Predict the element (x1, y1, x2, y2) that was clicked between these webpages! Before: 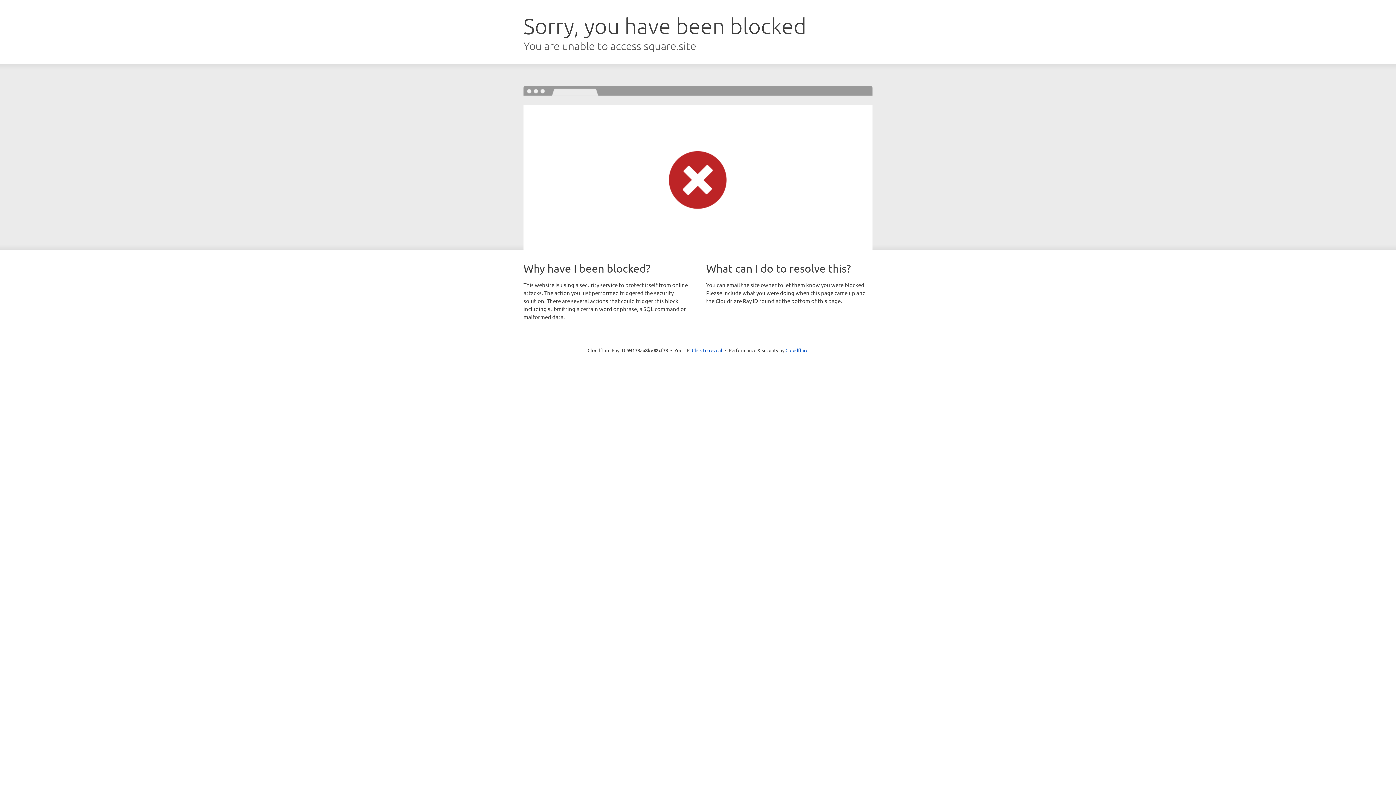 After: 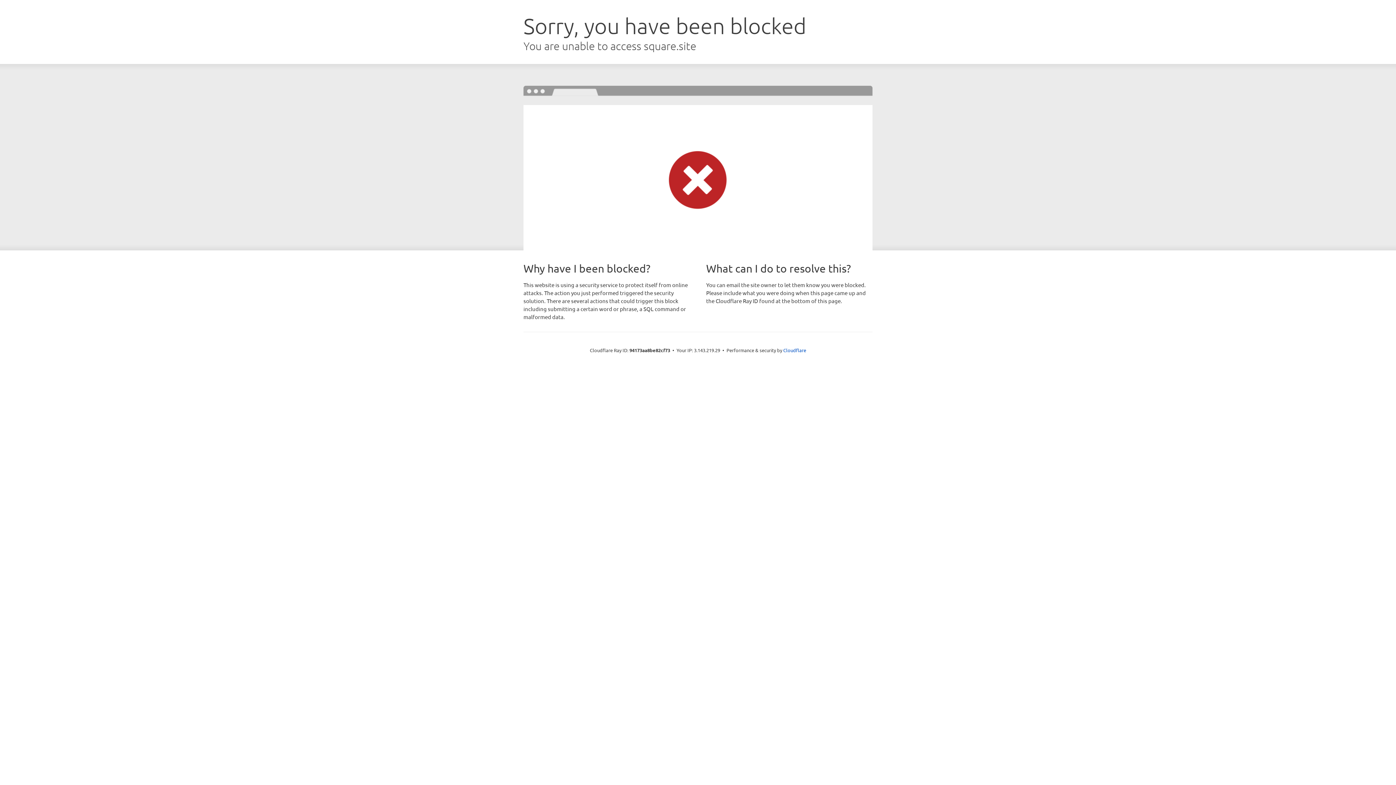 Action: bbox: (692, 346, 722, 353) label: Click to reveal